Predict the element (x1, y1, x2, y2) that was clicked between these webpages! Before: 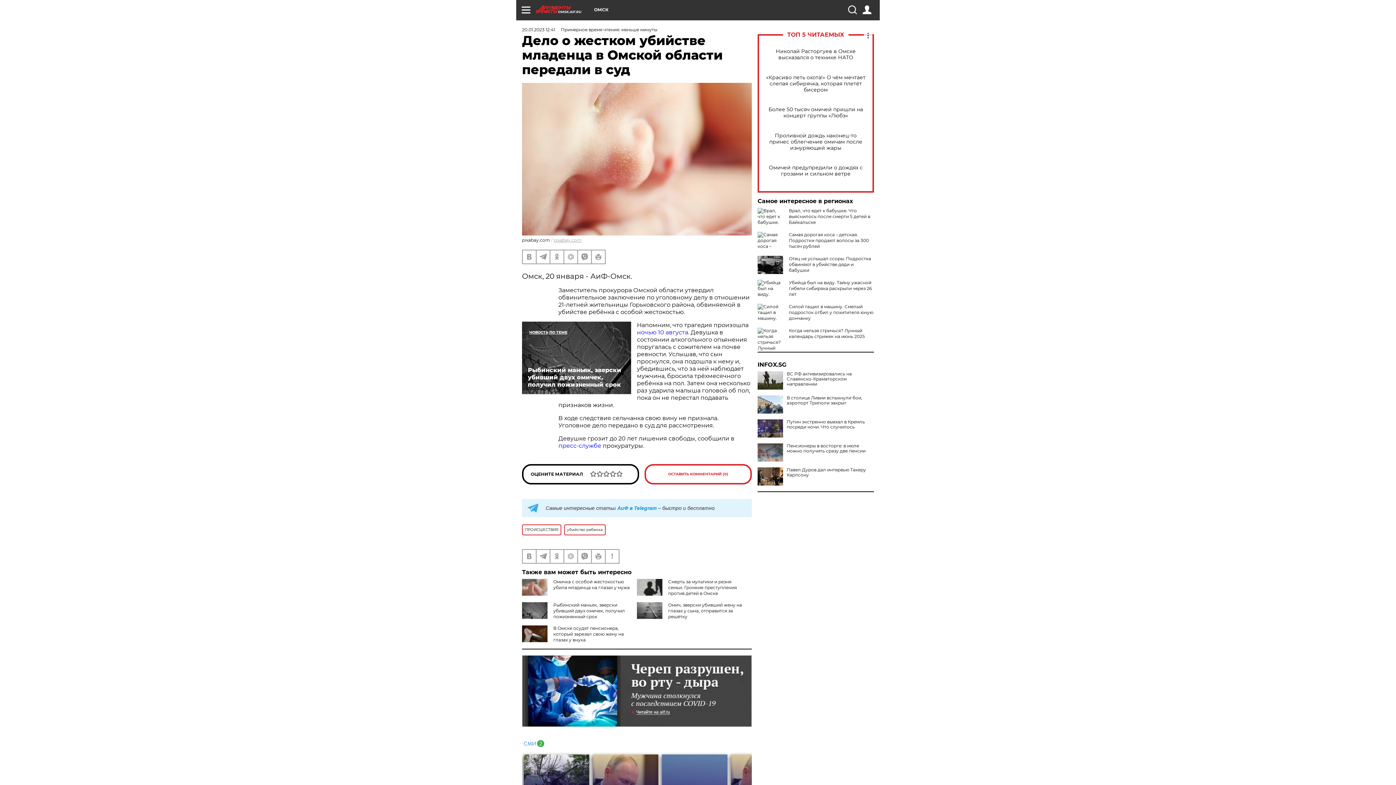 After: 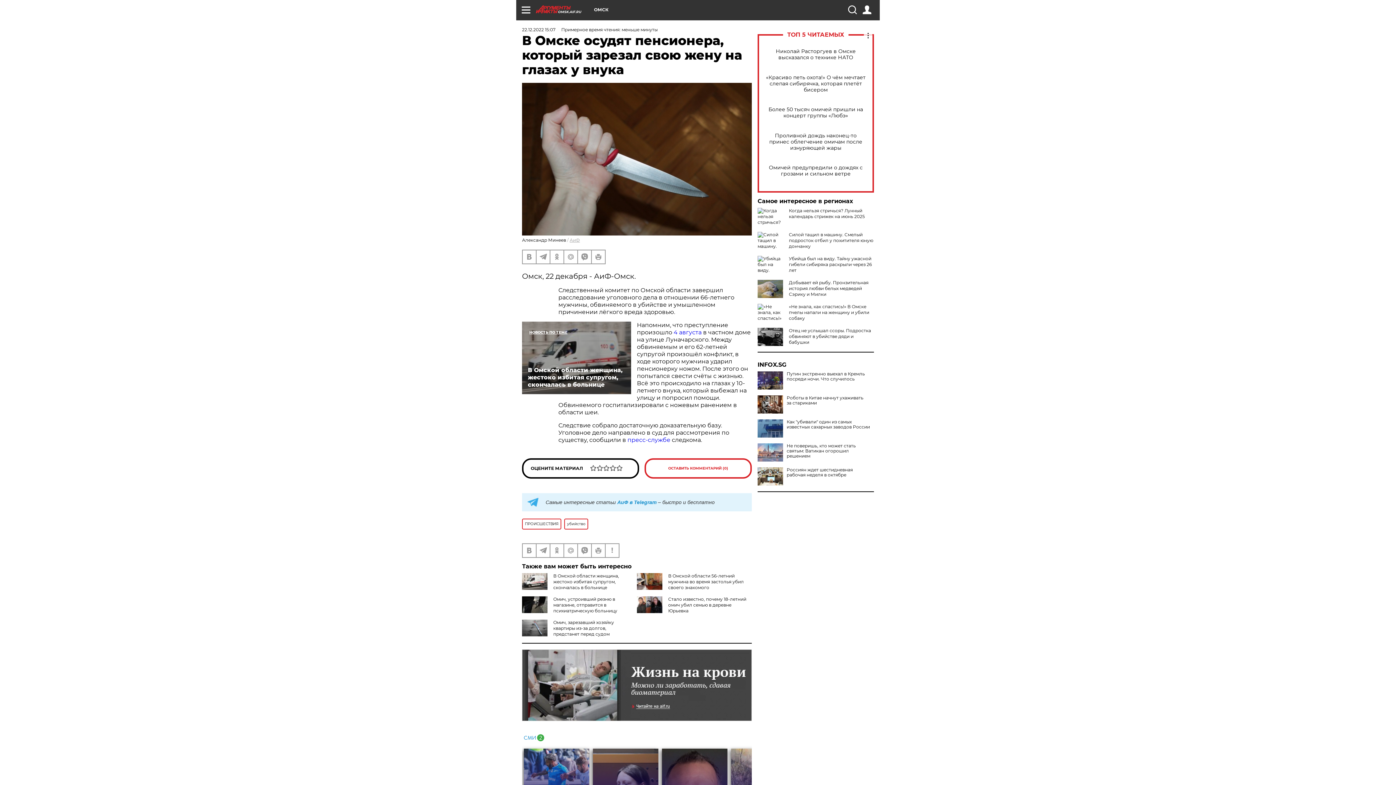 Action: label: В Омске осудят пенсионера, который зарезал свою жену на глазах у внука bbox: (553, 625, 624, 642)